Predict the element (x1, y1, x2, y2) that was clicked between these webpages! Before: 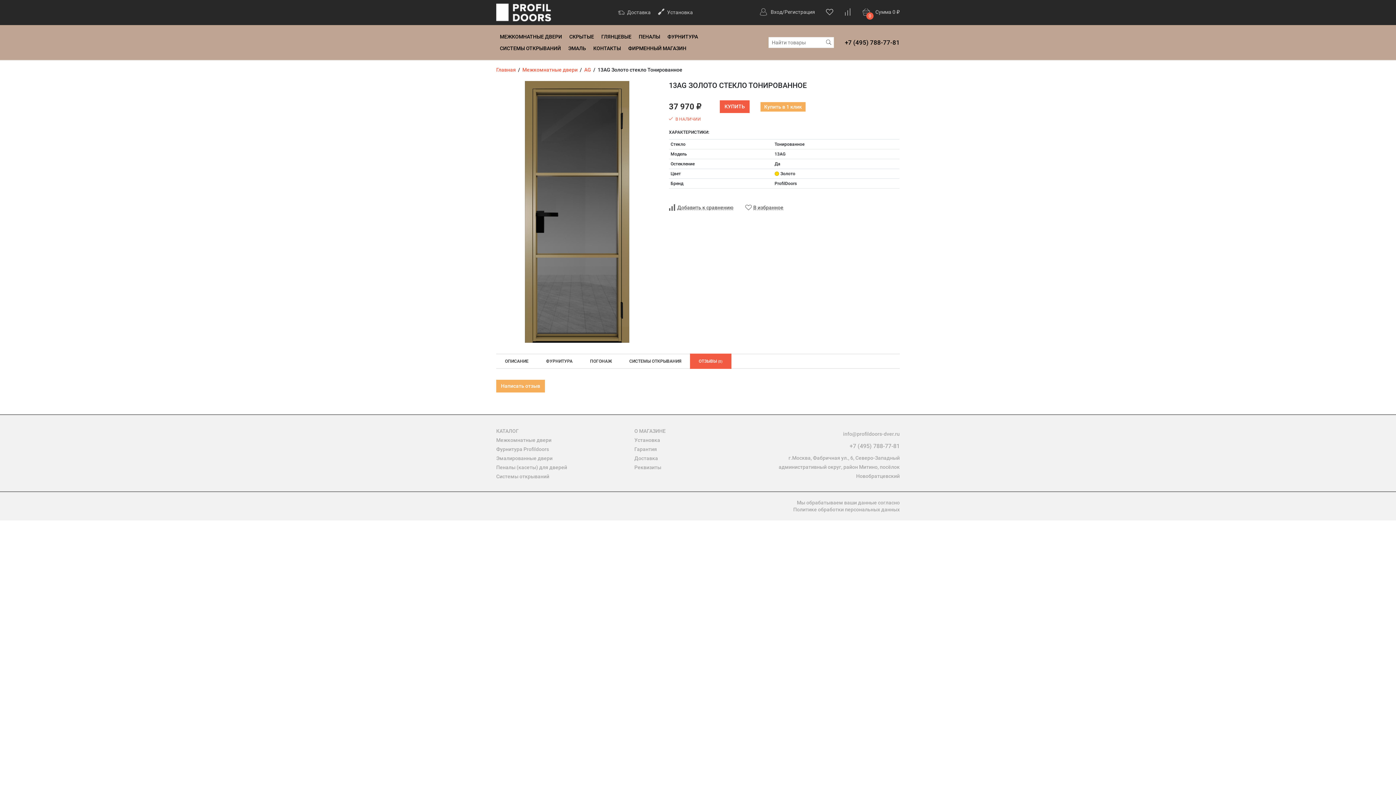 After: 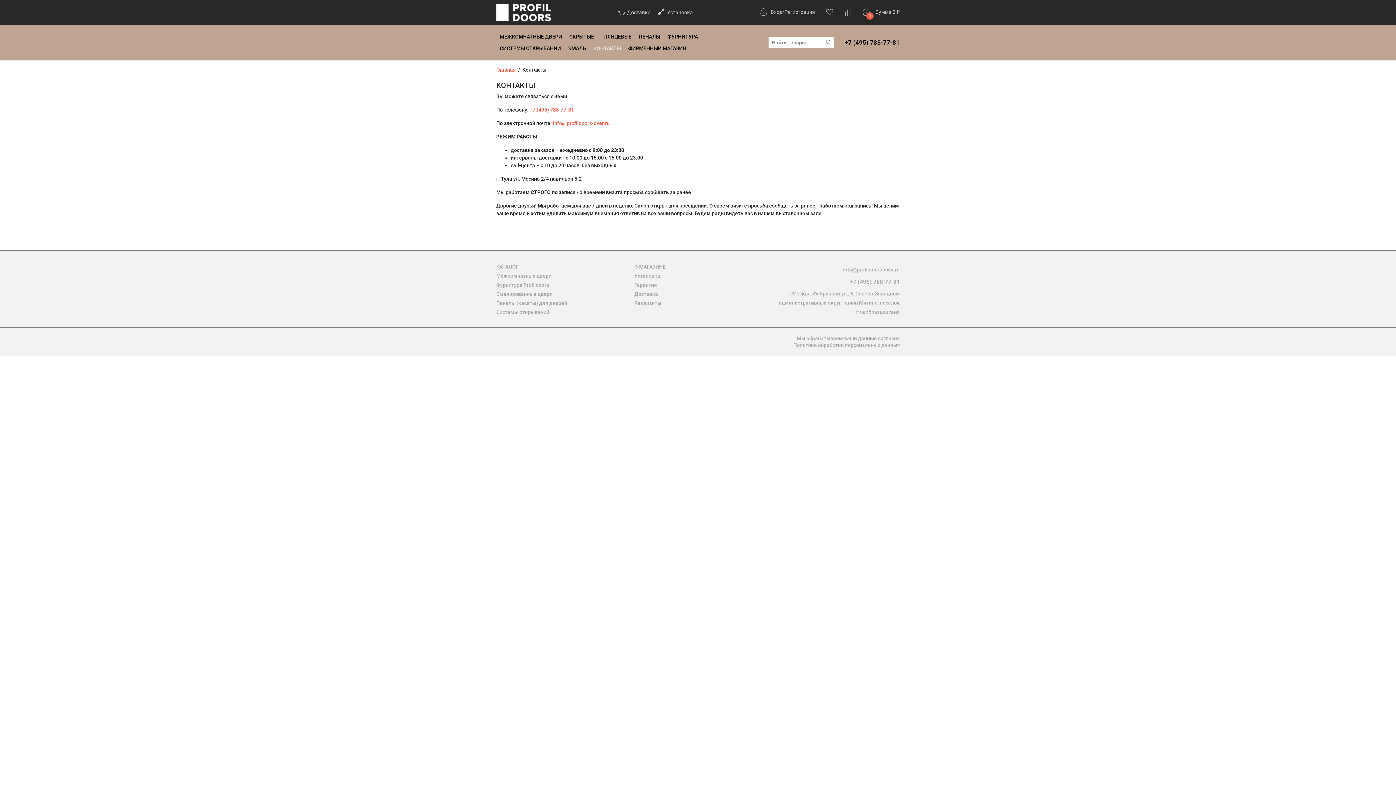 Action: bbox: (589, 42, 624, 54) label: КОНТАКТЫ